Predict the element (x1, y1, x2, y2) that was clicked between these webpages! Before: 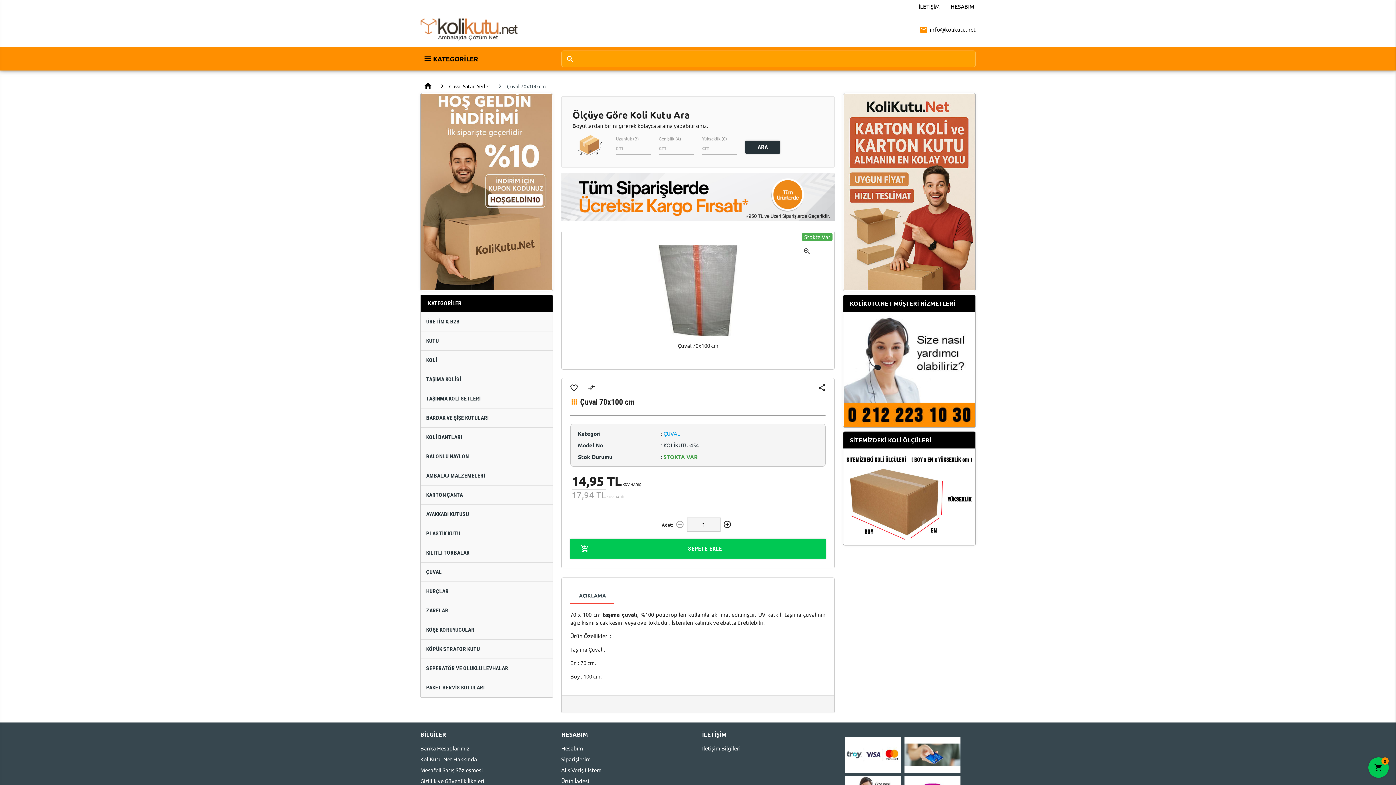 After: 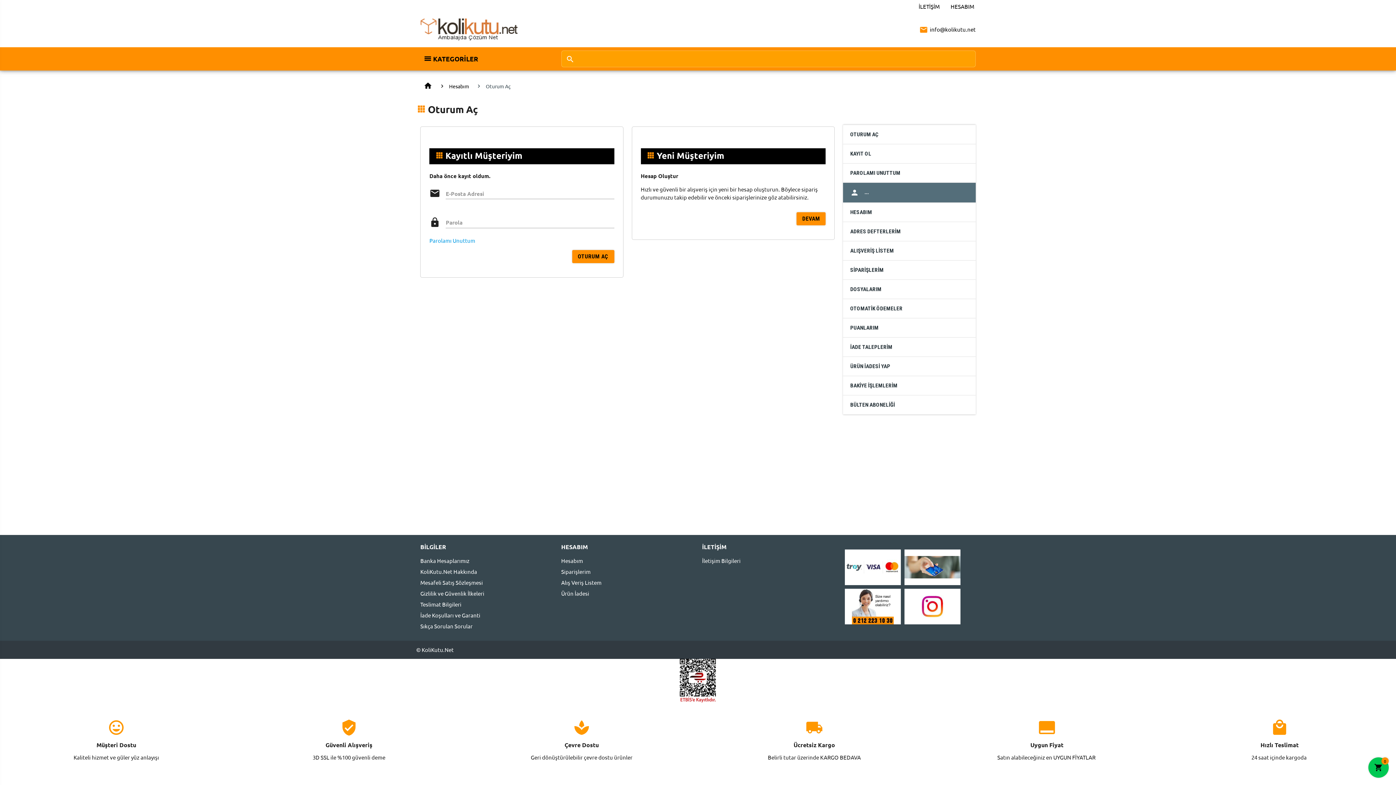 Action: bbox: (561, 756, 590, 763) label: Siparişlerim